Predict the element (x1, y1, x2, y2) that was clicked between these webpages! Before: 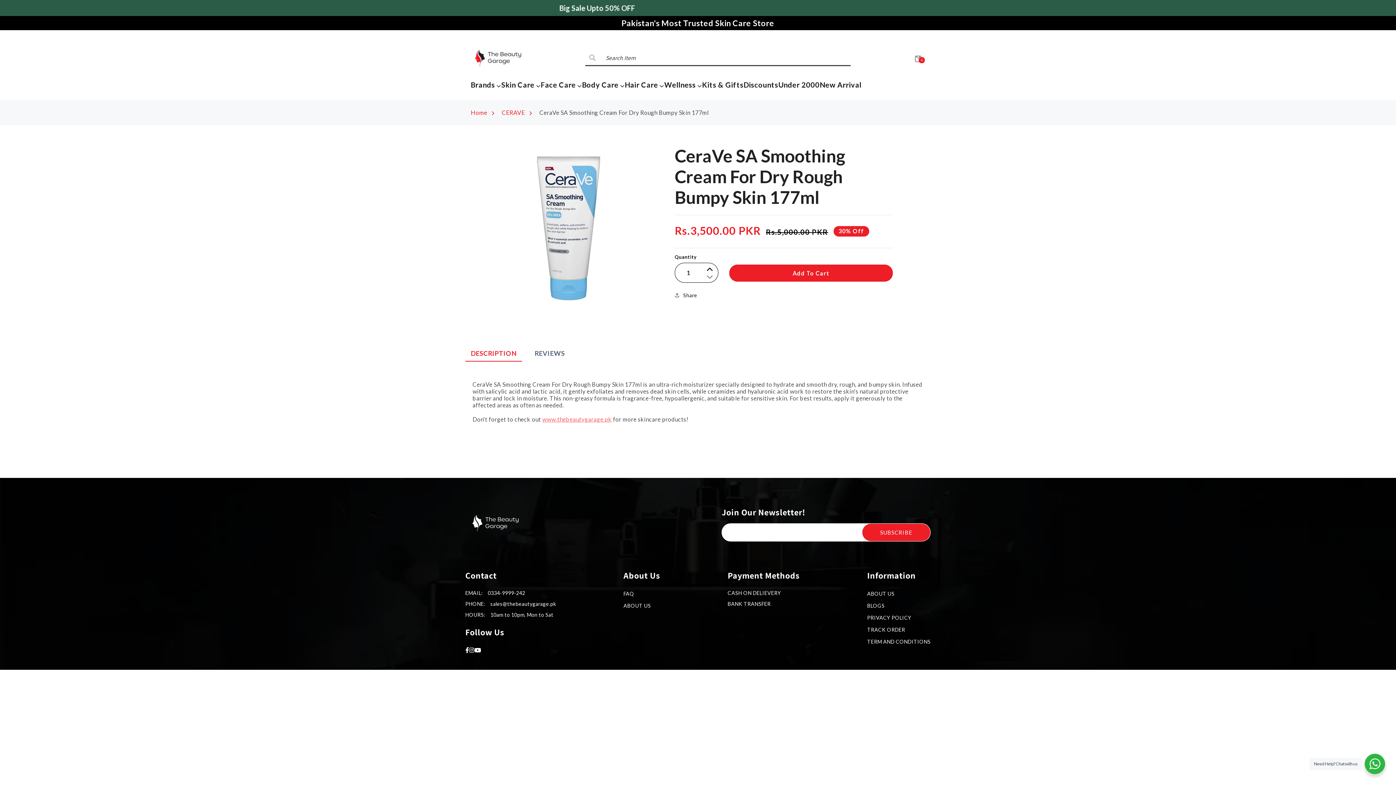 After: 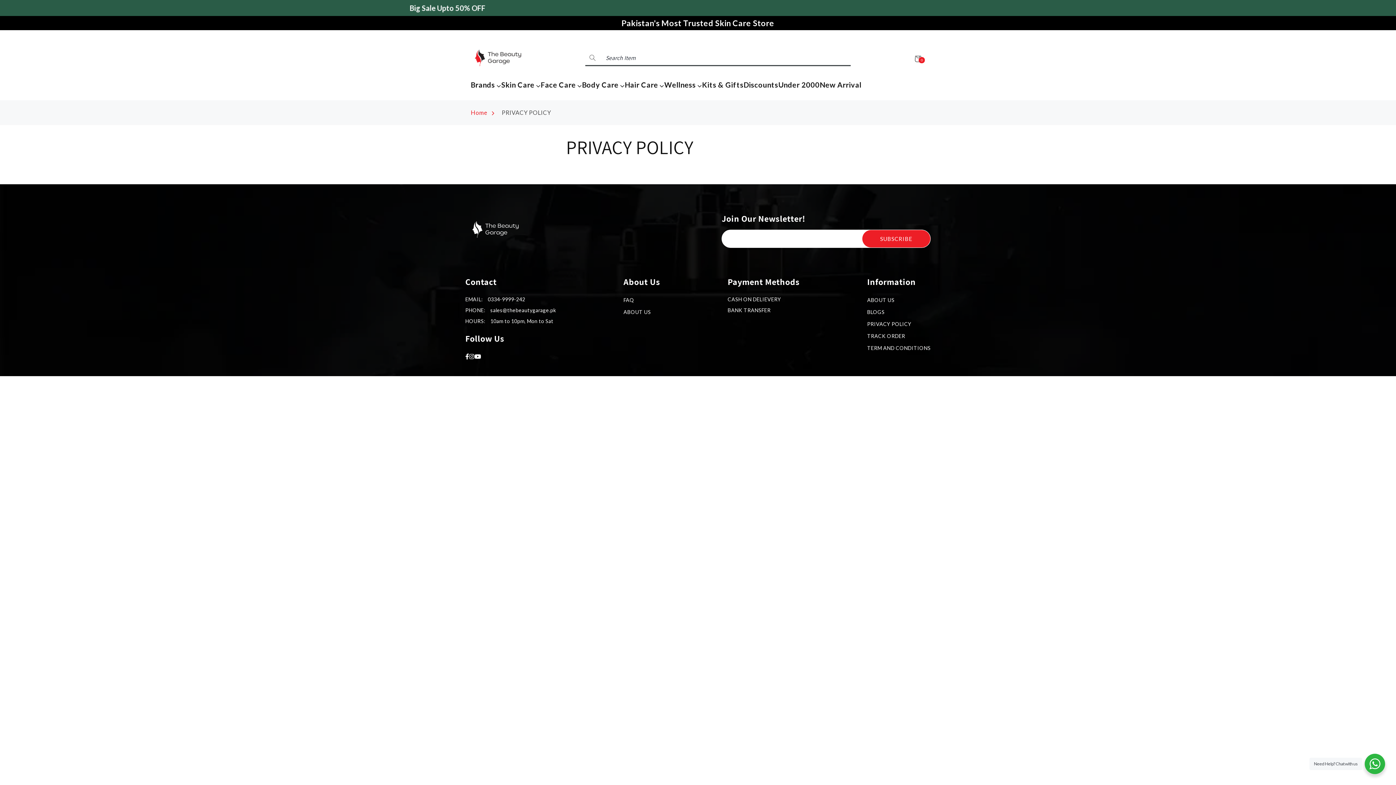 Action: bbox: (867, 614, 911, 621) label: PRIVACY POLICY